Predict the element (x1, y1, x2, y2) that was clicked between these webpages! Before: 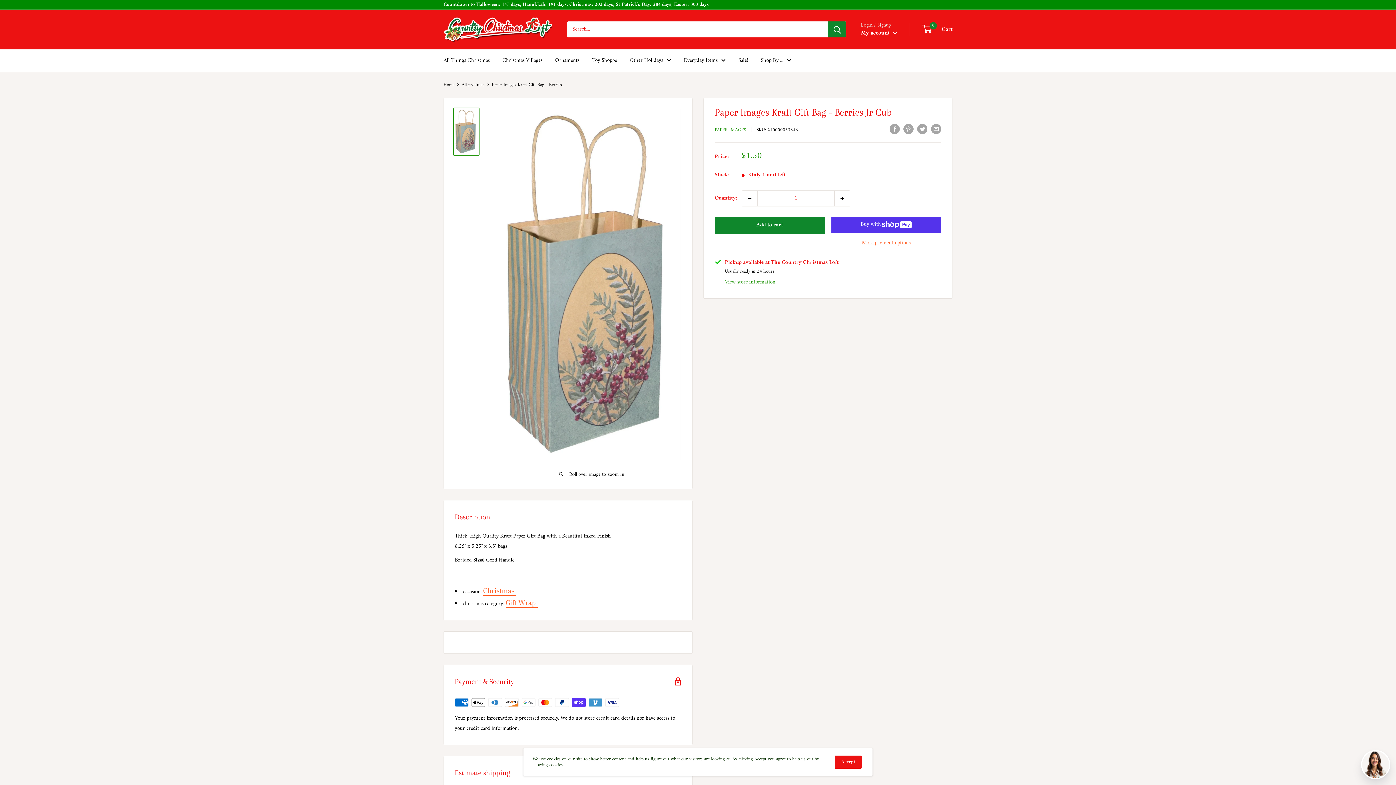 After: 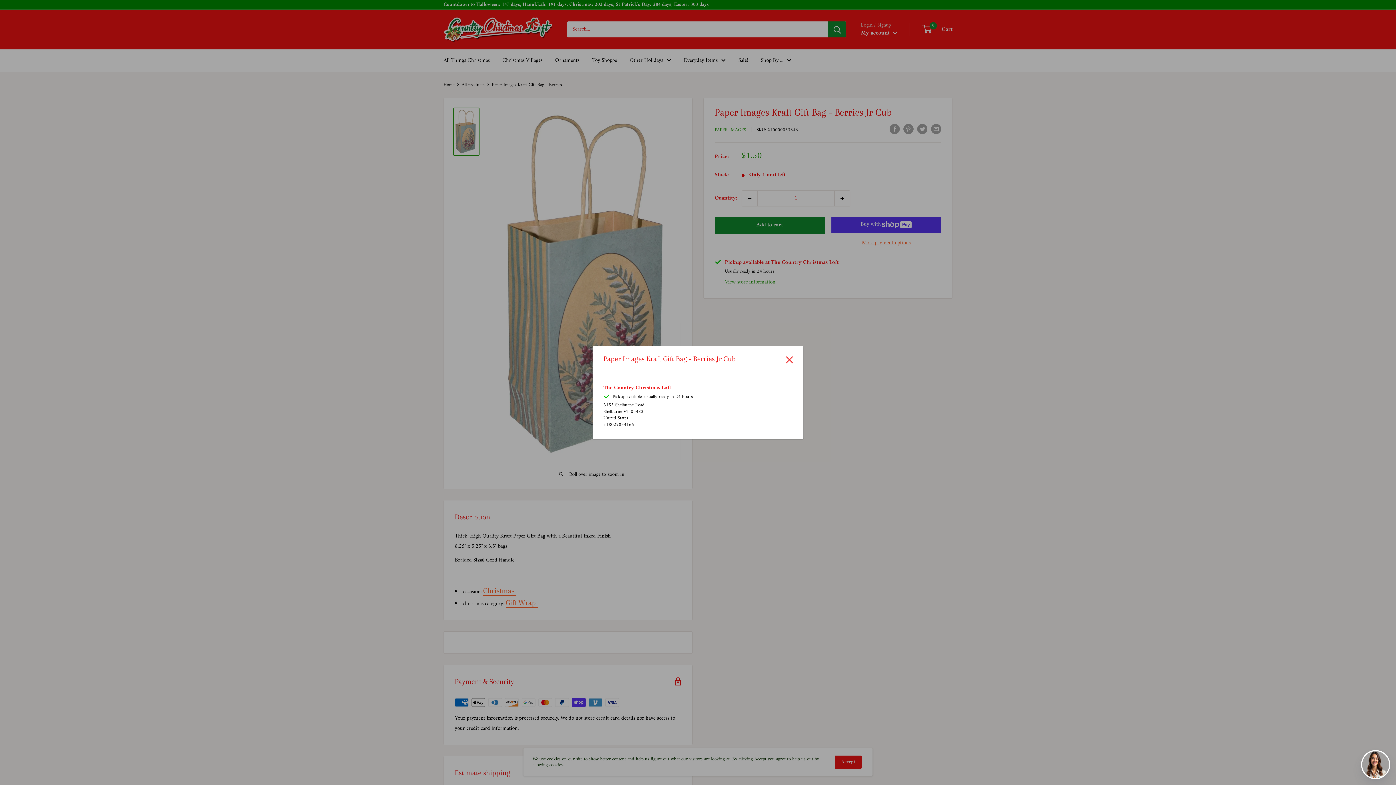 Action: label: View store information bbox: (725, 277, 775, 287)